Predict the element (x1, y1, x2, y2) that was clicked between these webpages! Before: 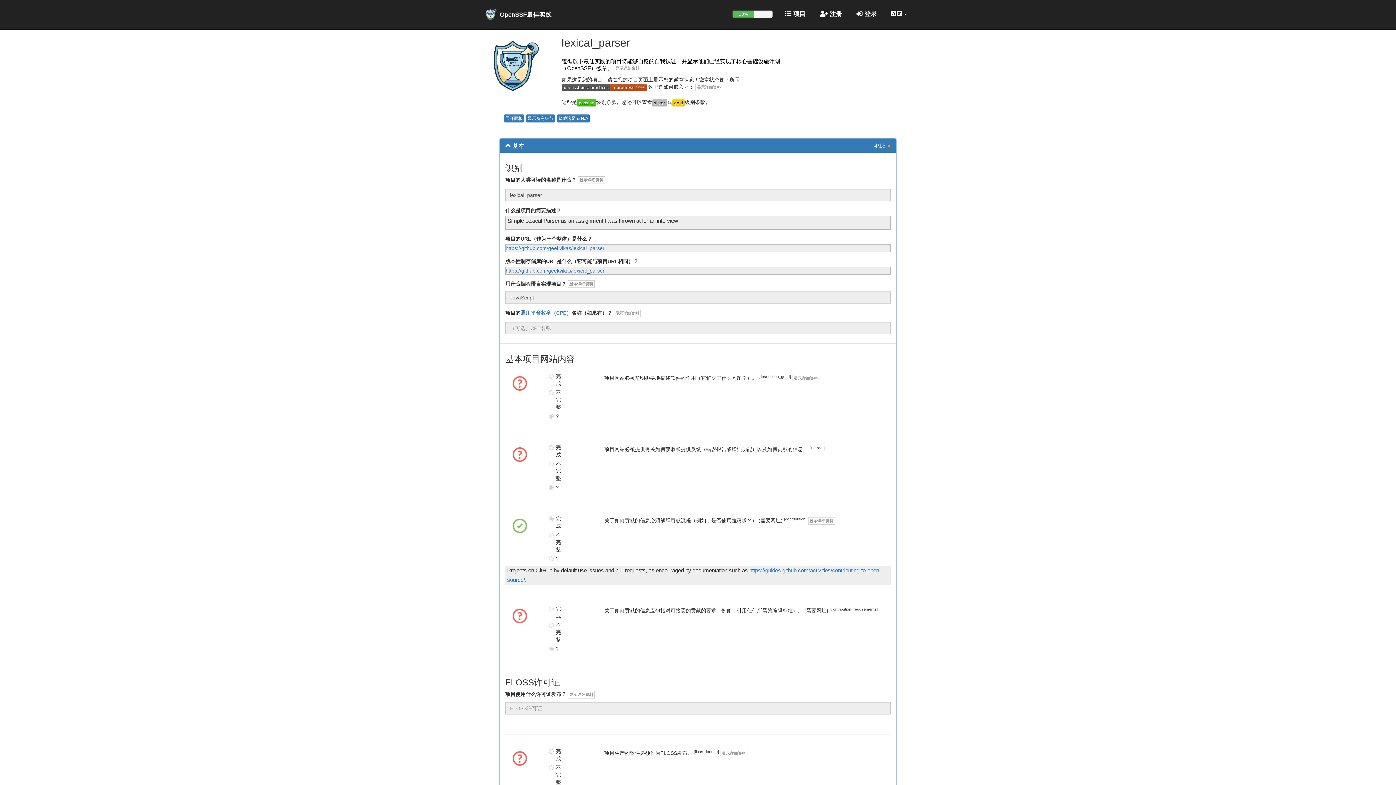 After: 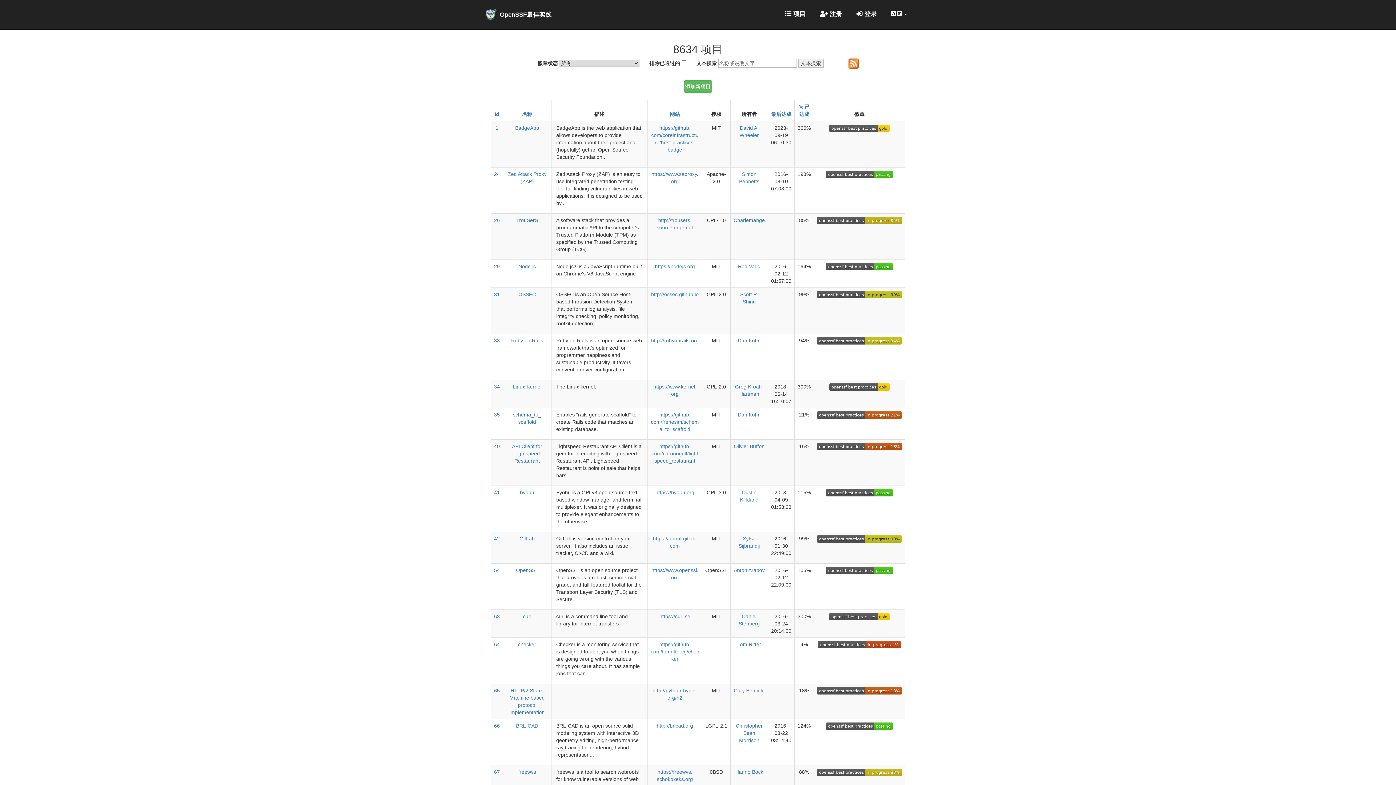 Action: bbox: (780, 5, 811, 23) label:  项目